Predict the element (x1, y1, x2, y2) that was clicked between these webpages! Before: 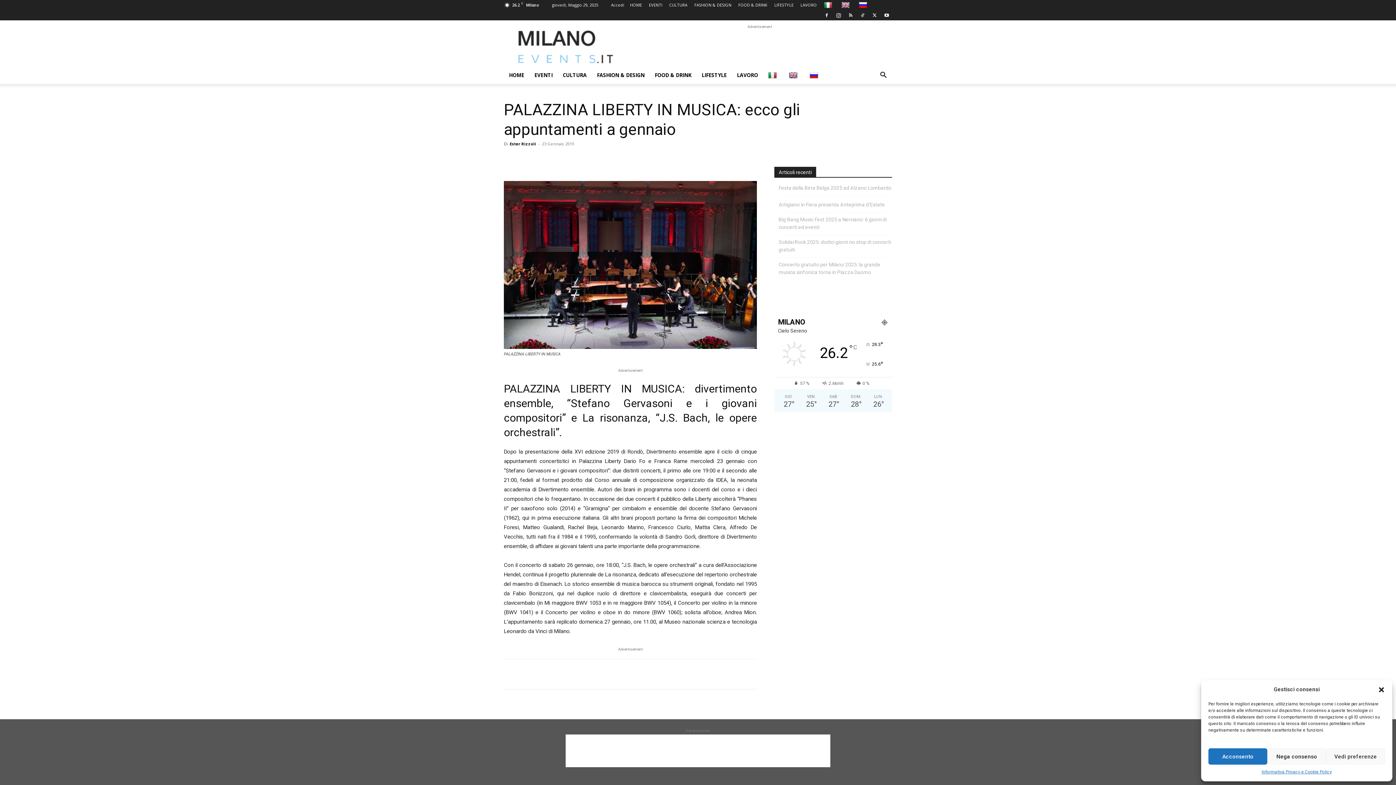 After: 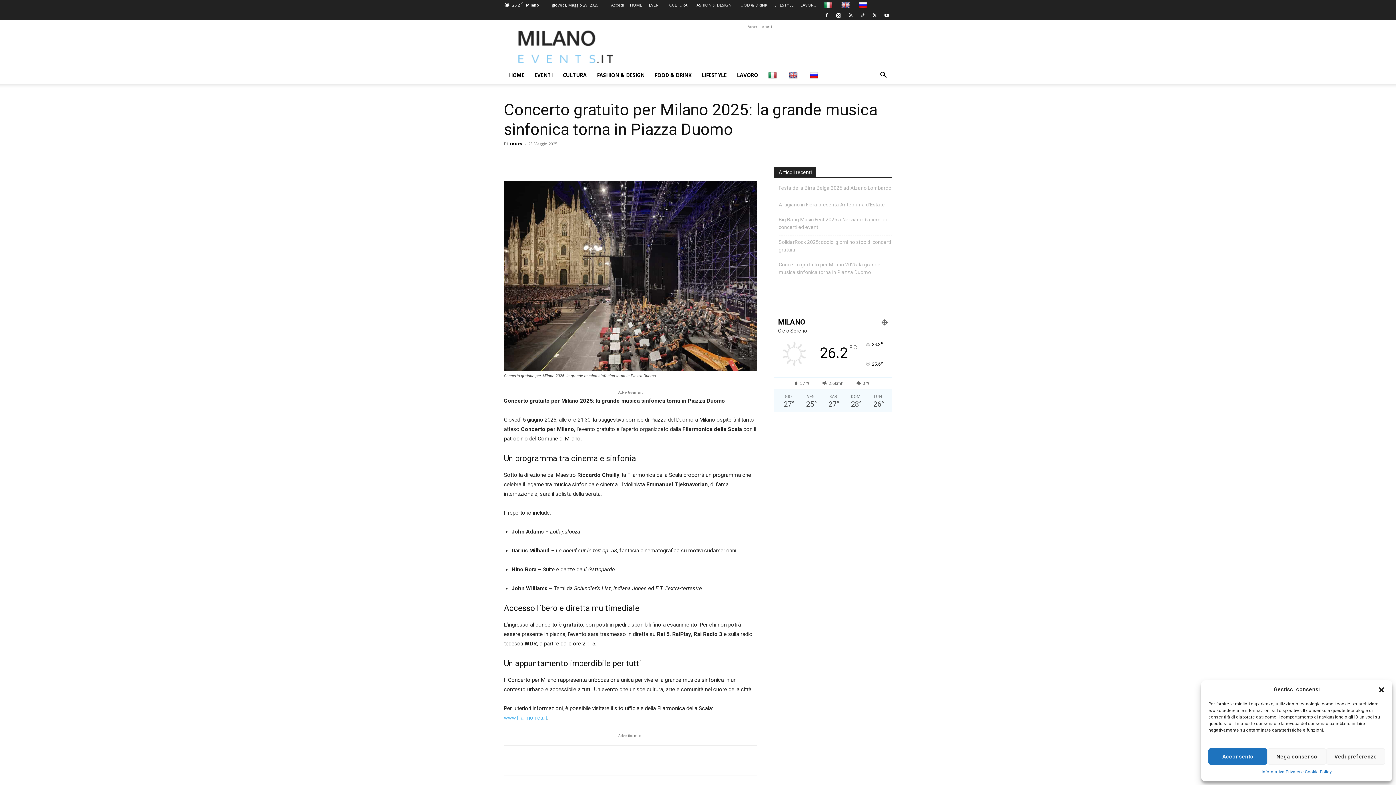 Action: bbox: (778, 261, 892, 276) label: Concerto gratuito per Milano 2025: la grande musica sinfonica torna in Piazza Duomo